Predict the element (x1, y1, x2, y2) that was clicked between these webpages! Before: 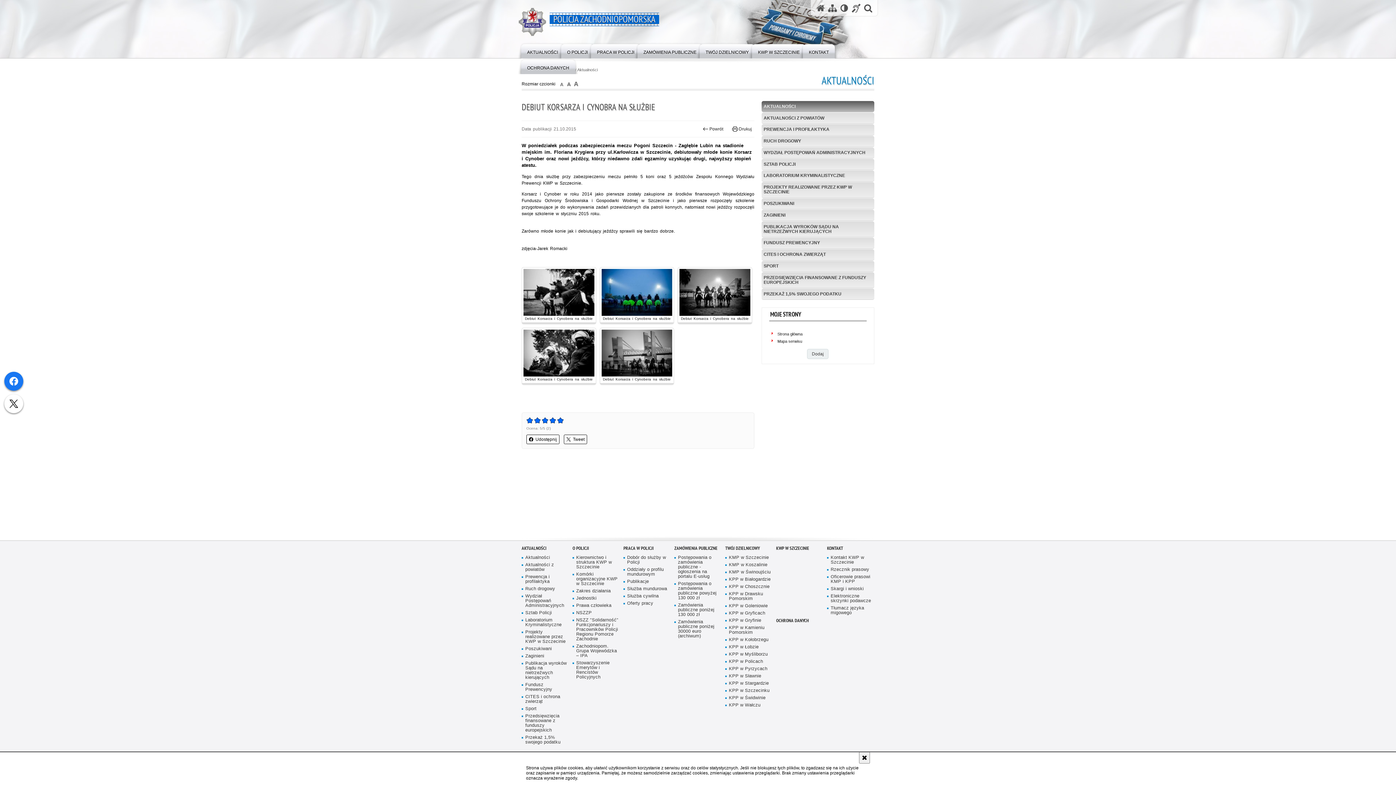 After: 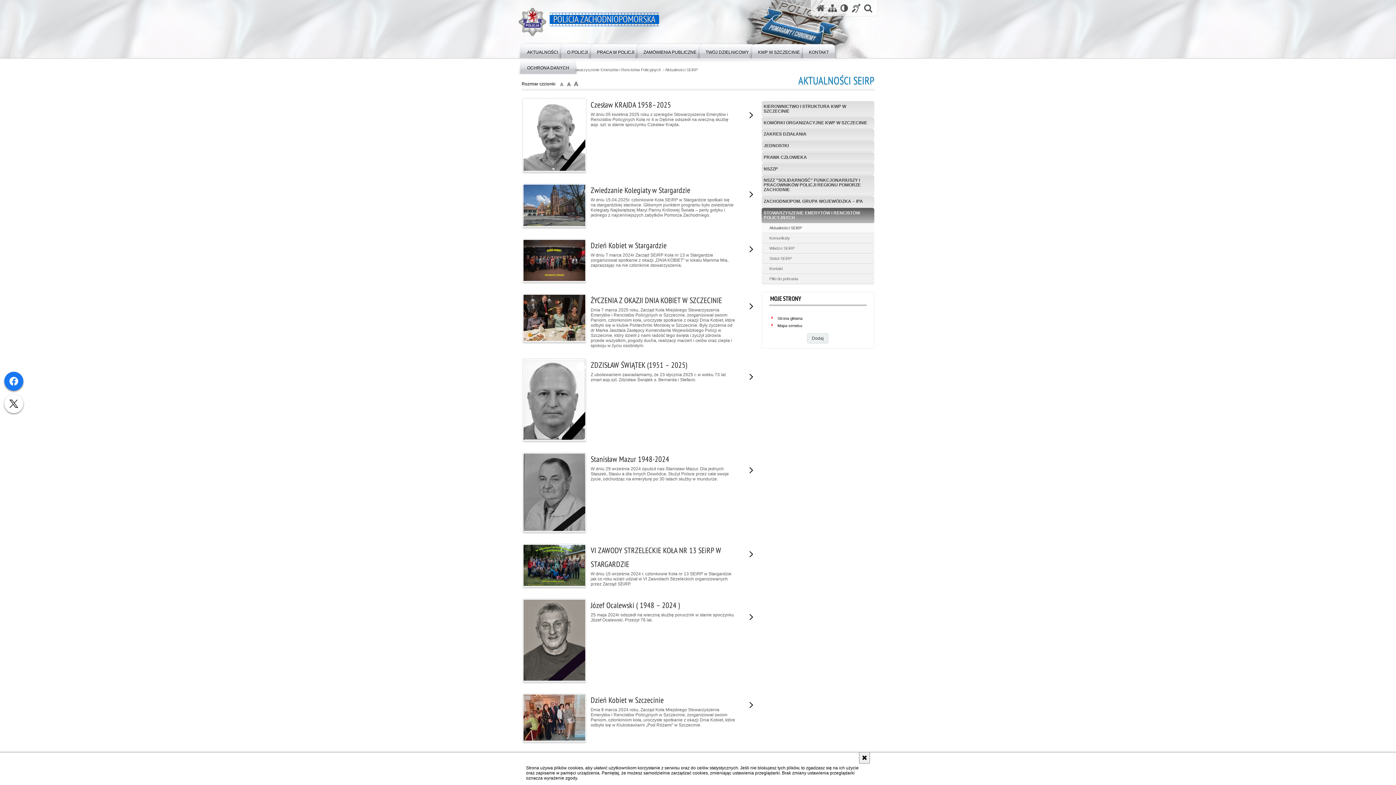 Action: label: Stowarzyszenie Emerytów i Rencistów Policyjnych bbox: (572, 661, 618, 680)